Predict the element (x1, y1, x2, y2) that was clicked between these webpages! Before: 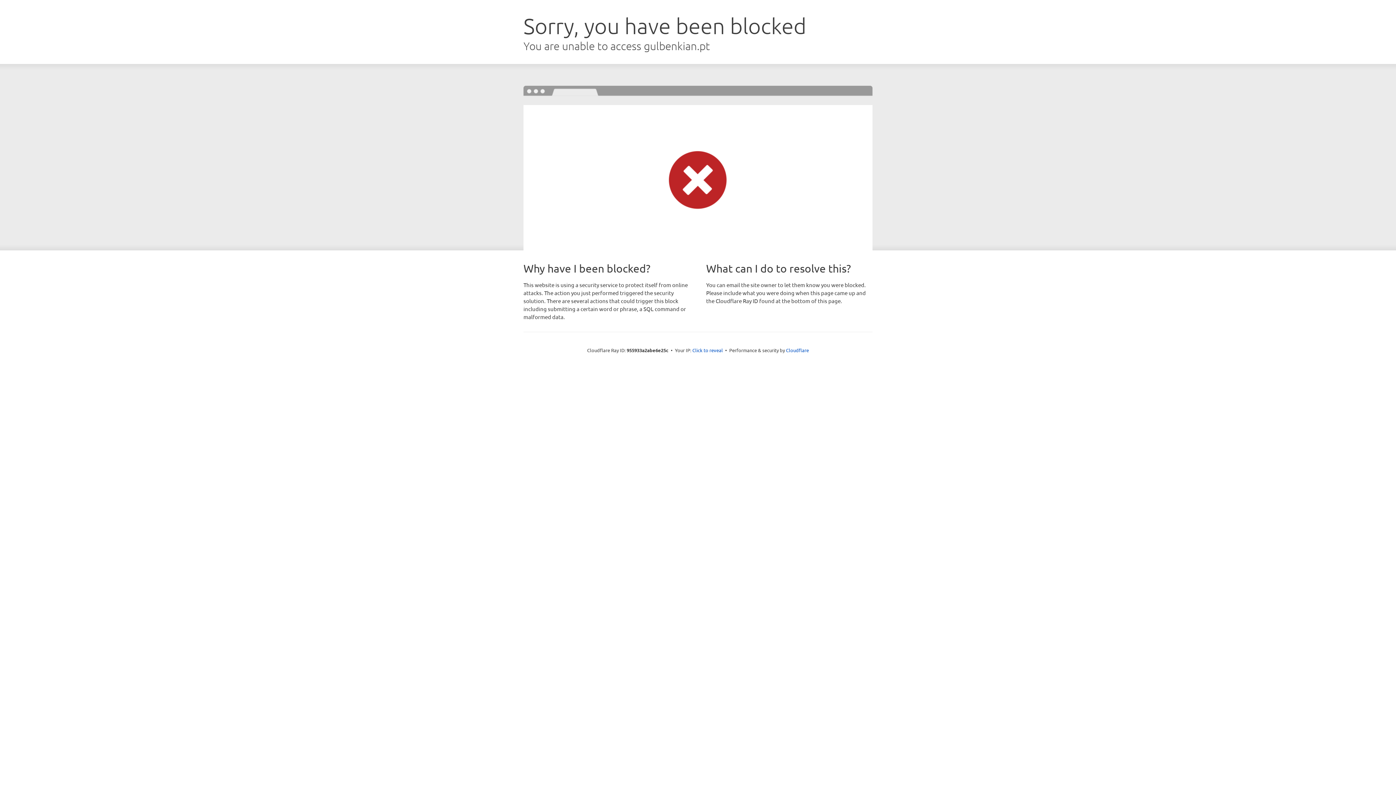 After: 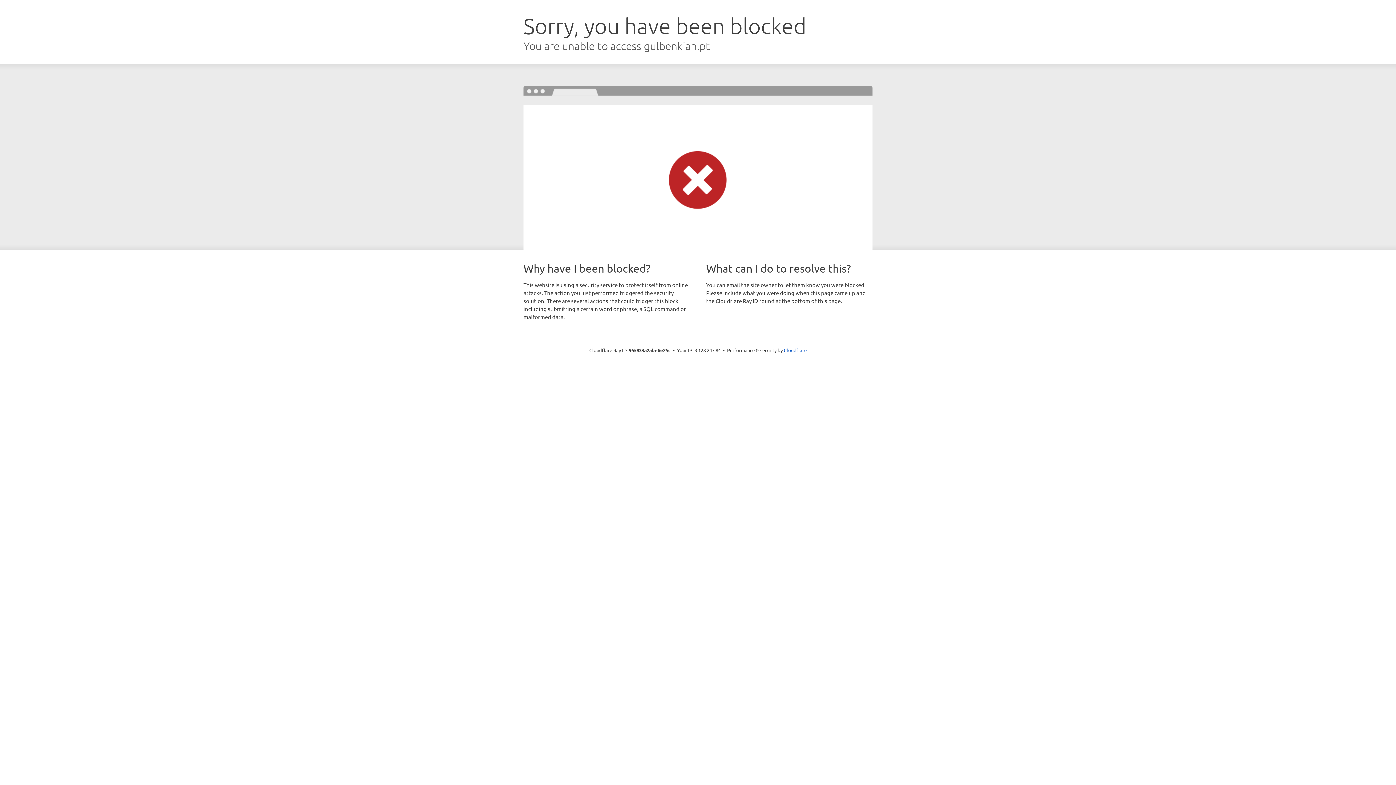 Action: label: Click to reveal bbox: (692, 346, 723, 353)